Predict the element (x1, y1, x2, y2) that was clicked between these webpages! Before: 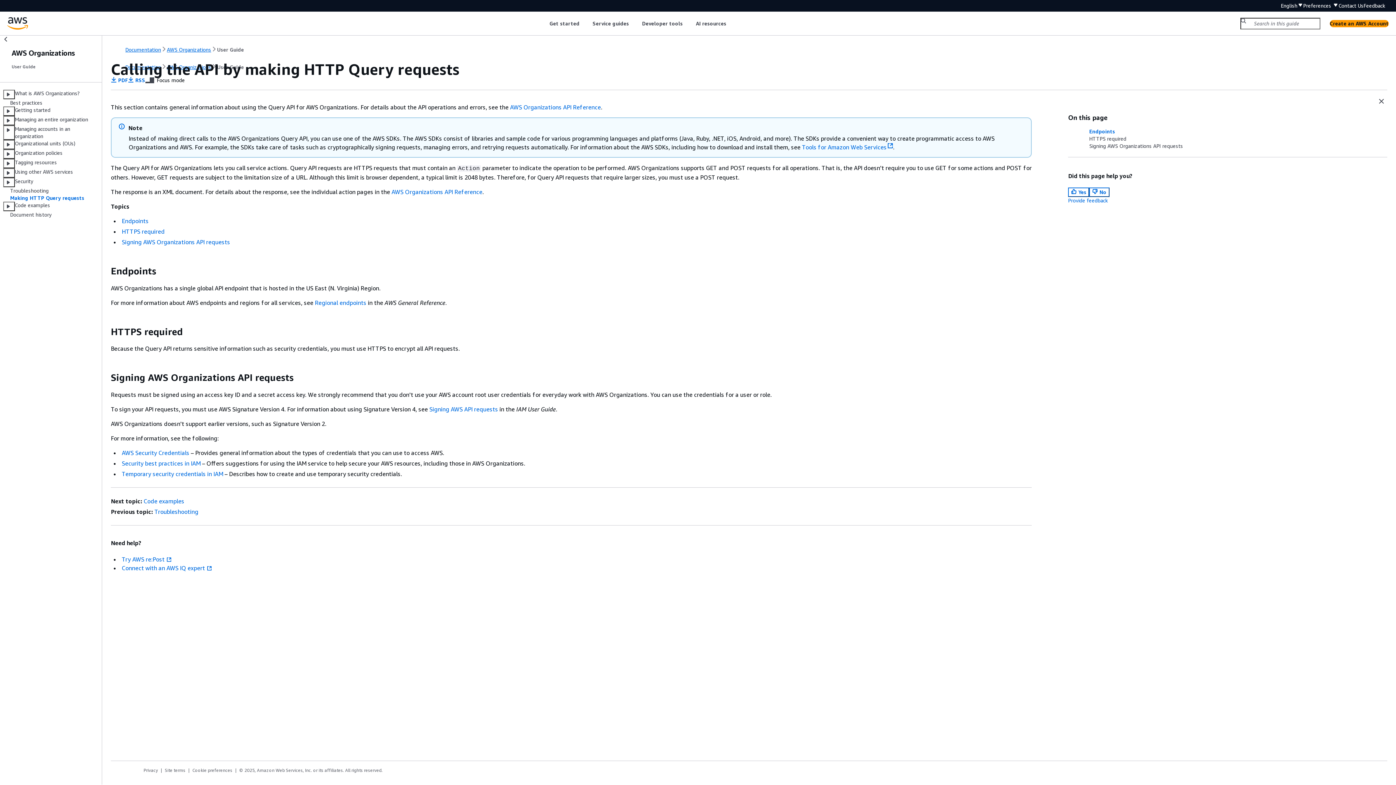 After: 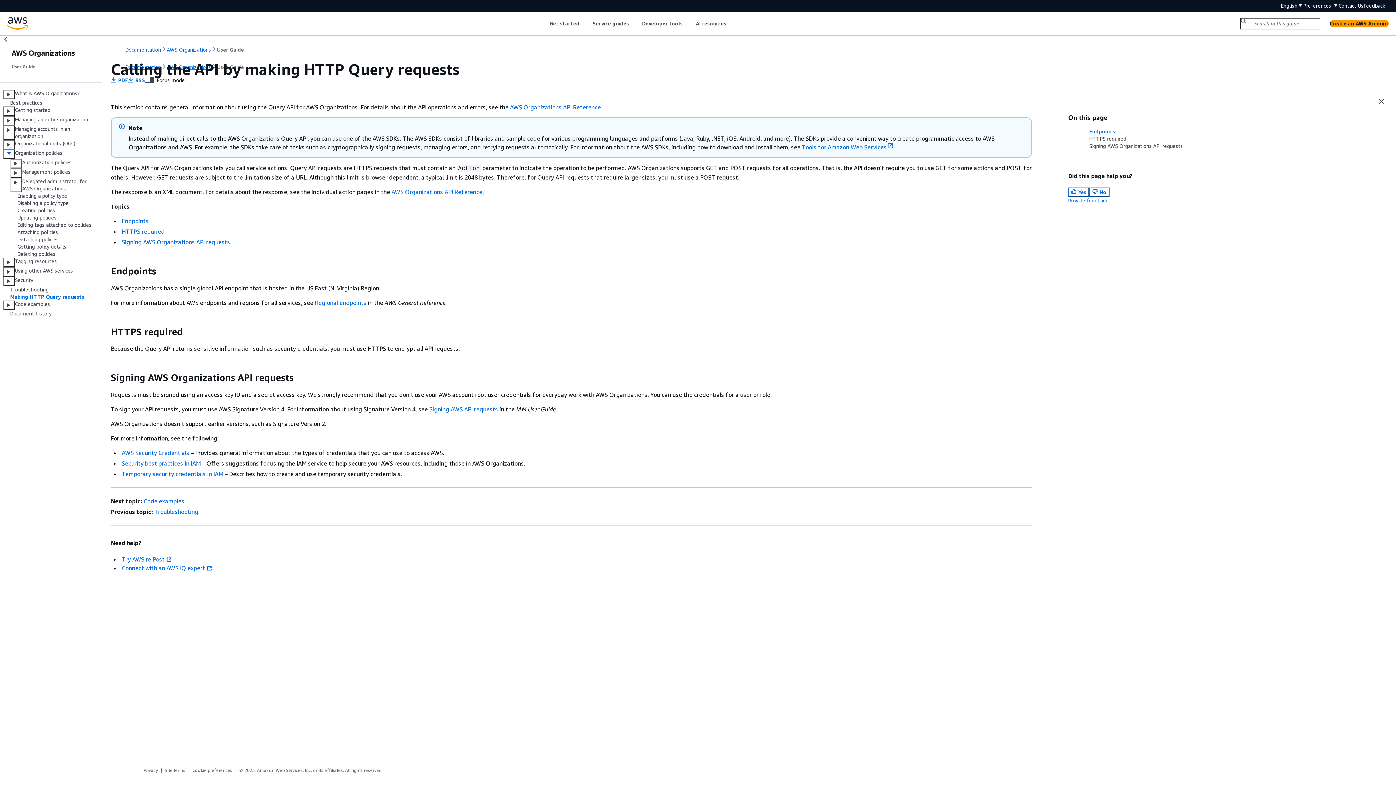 Action: bbox: (3, 149, 14, 158)